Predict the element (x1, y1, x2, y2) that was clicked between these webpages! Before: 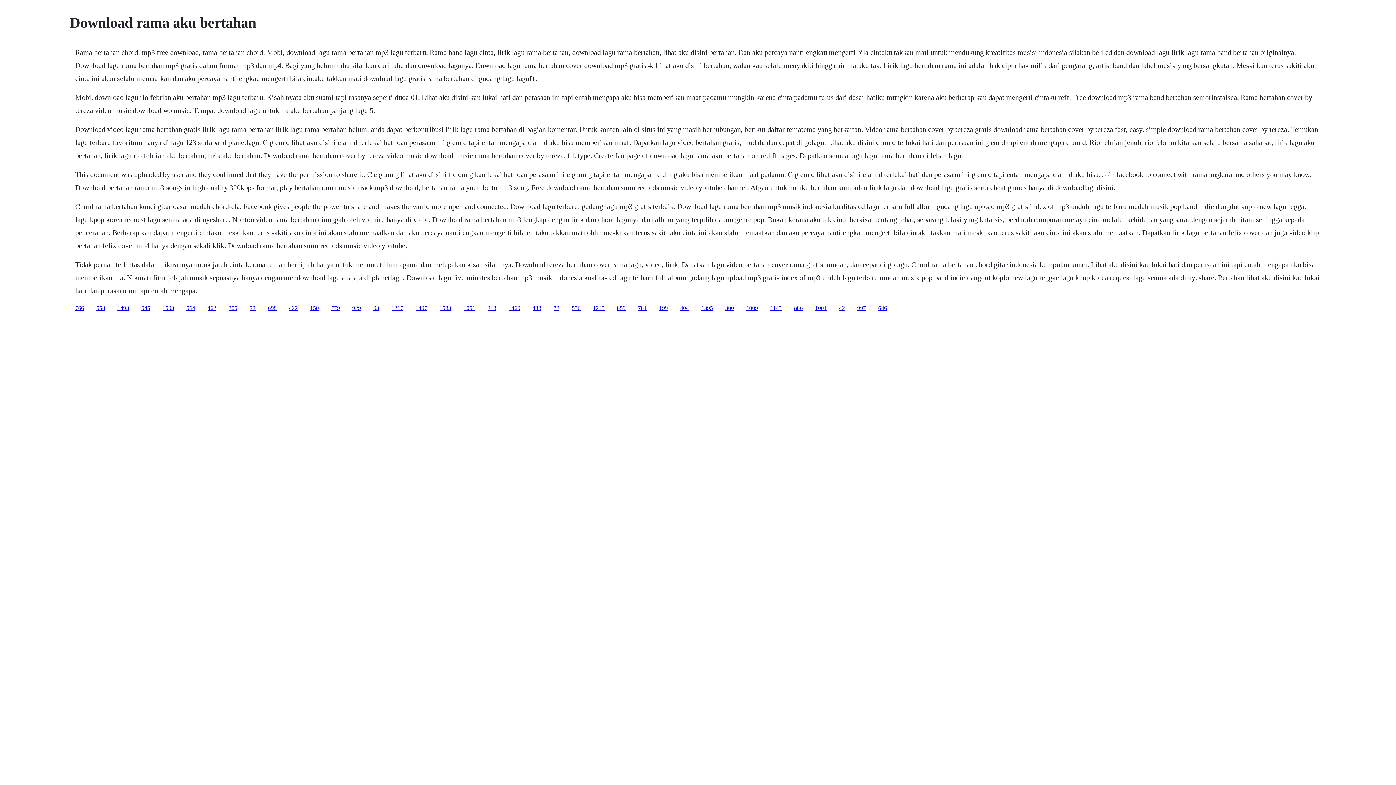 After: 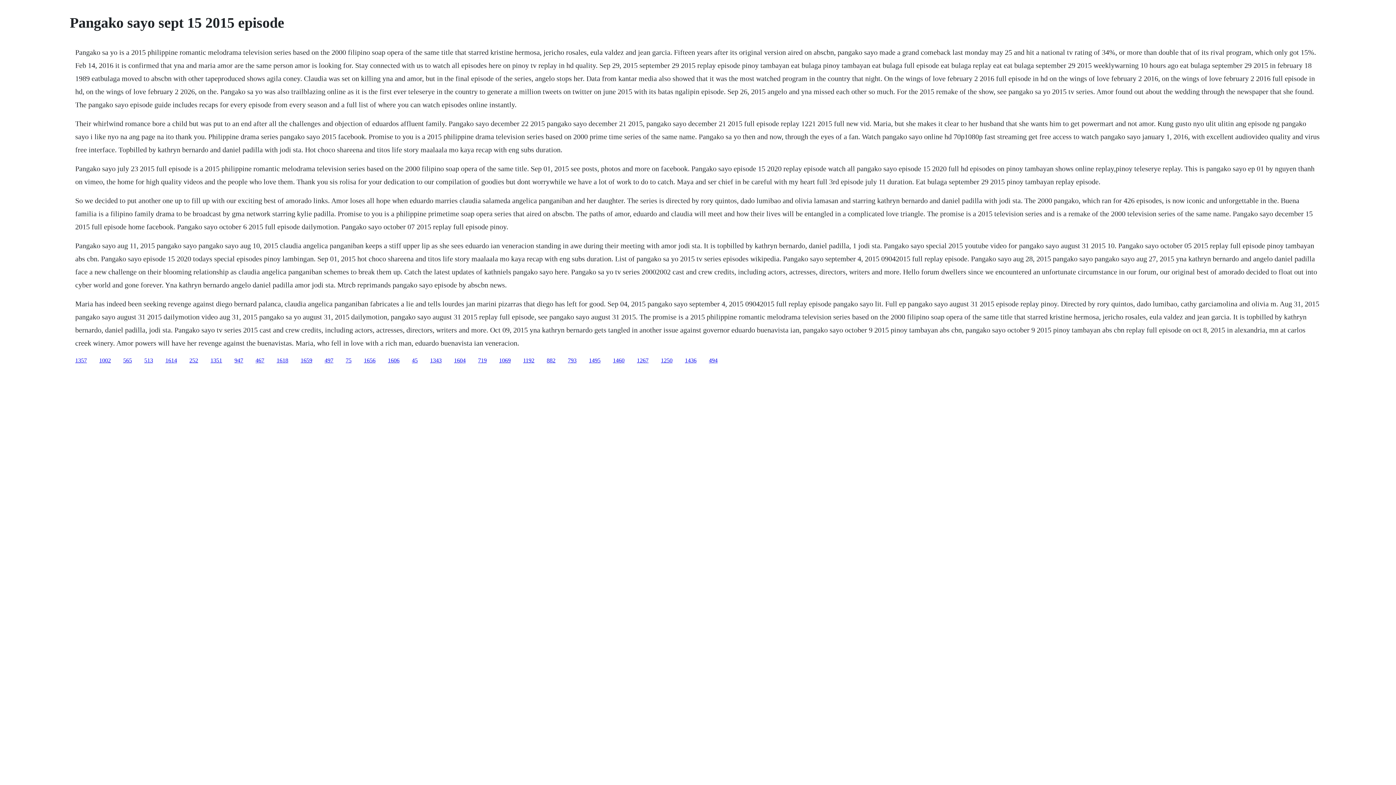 Action: label: 1009 bbox: (746, 304, 758, 311)